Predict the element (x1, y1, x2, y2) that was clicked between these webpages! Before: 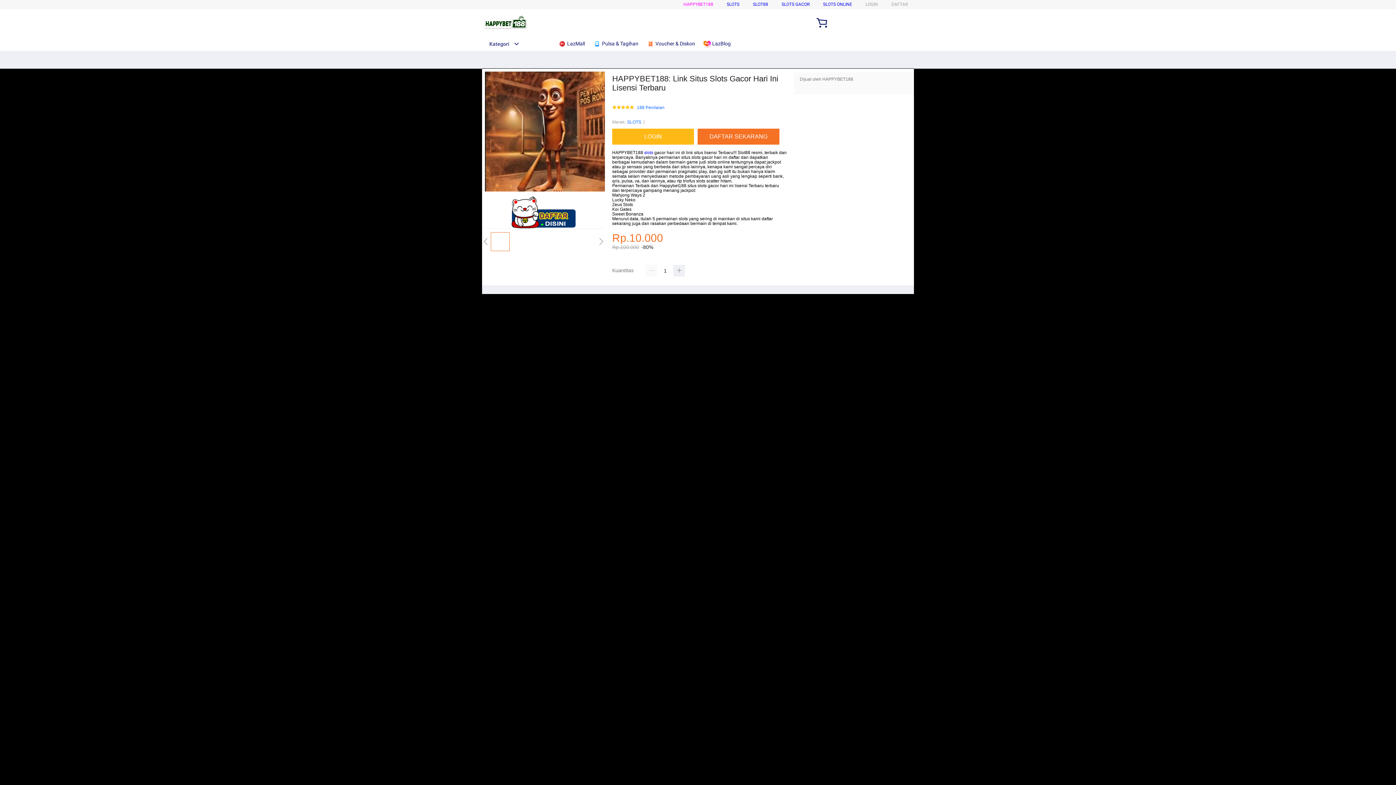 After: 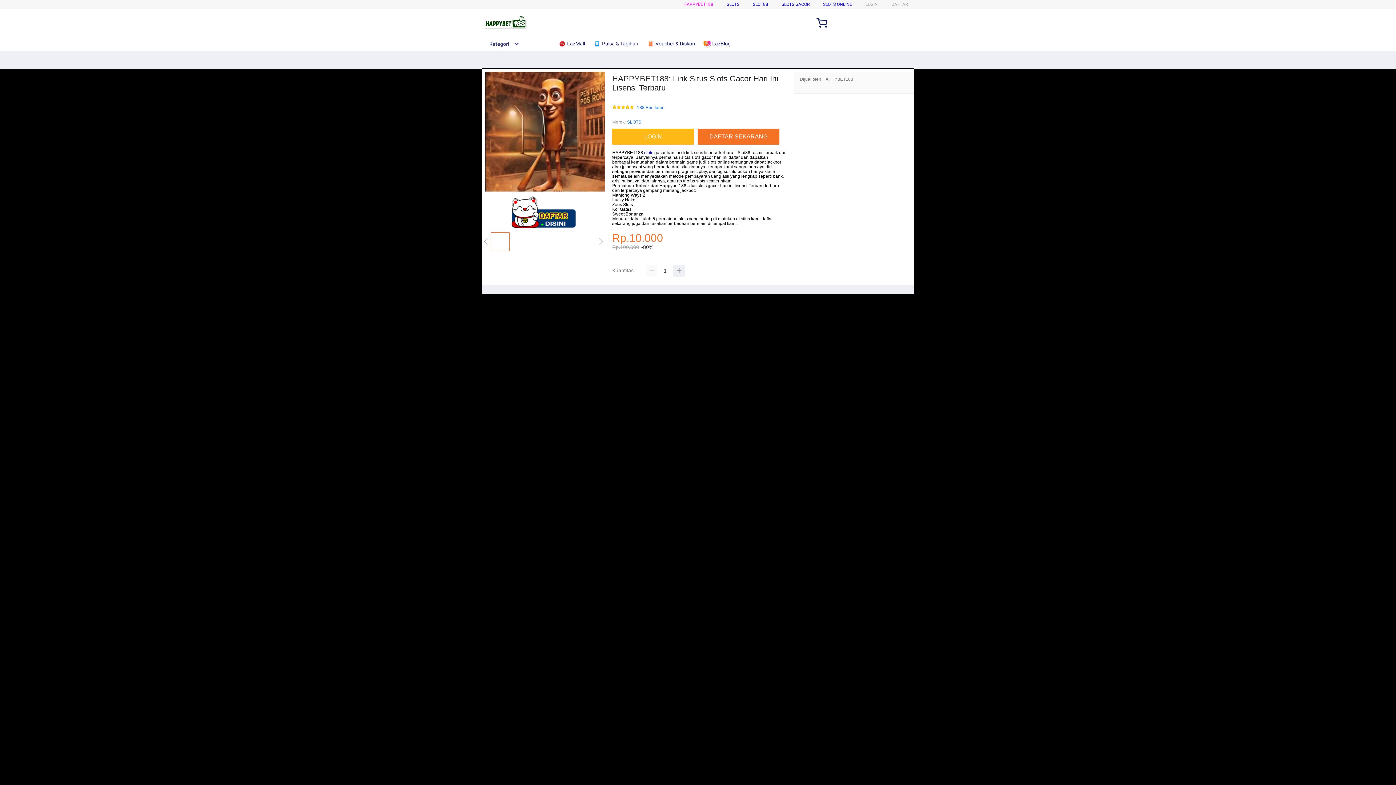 Action: bbox: (482, 41, 519, 46) label: Kategori